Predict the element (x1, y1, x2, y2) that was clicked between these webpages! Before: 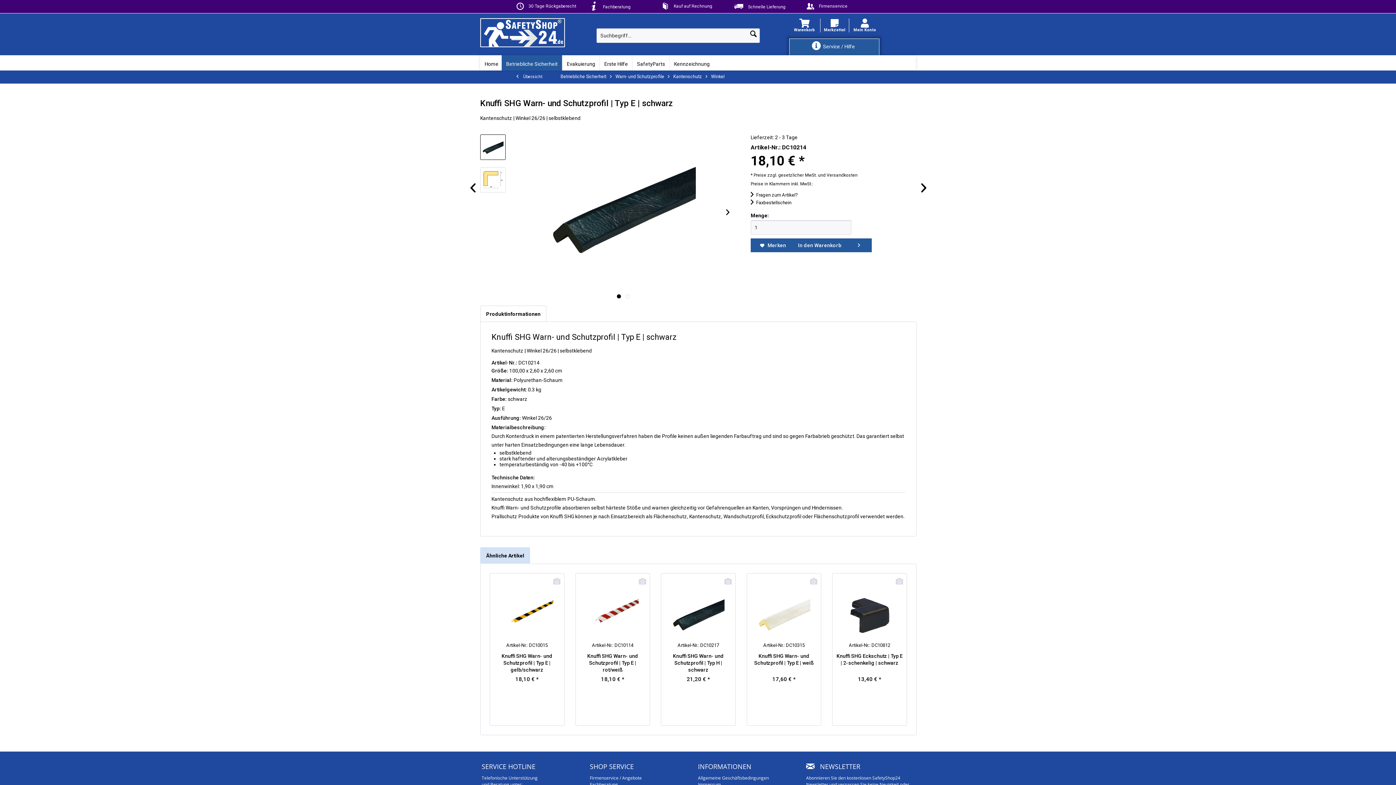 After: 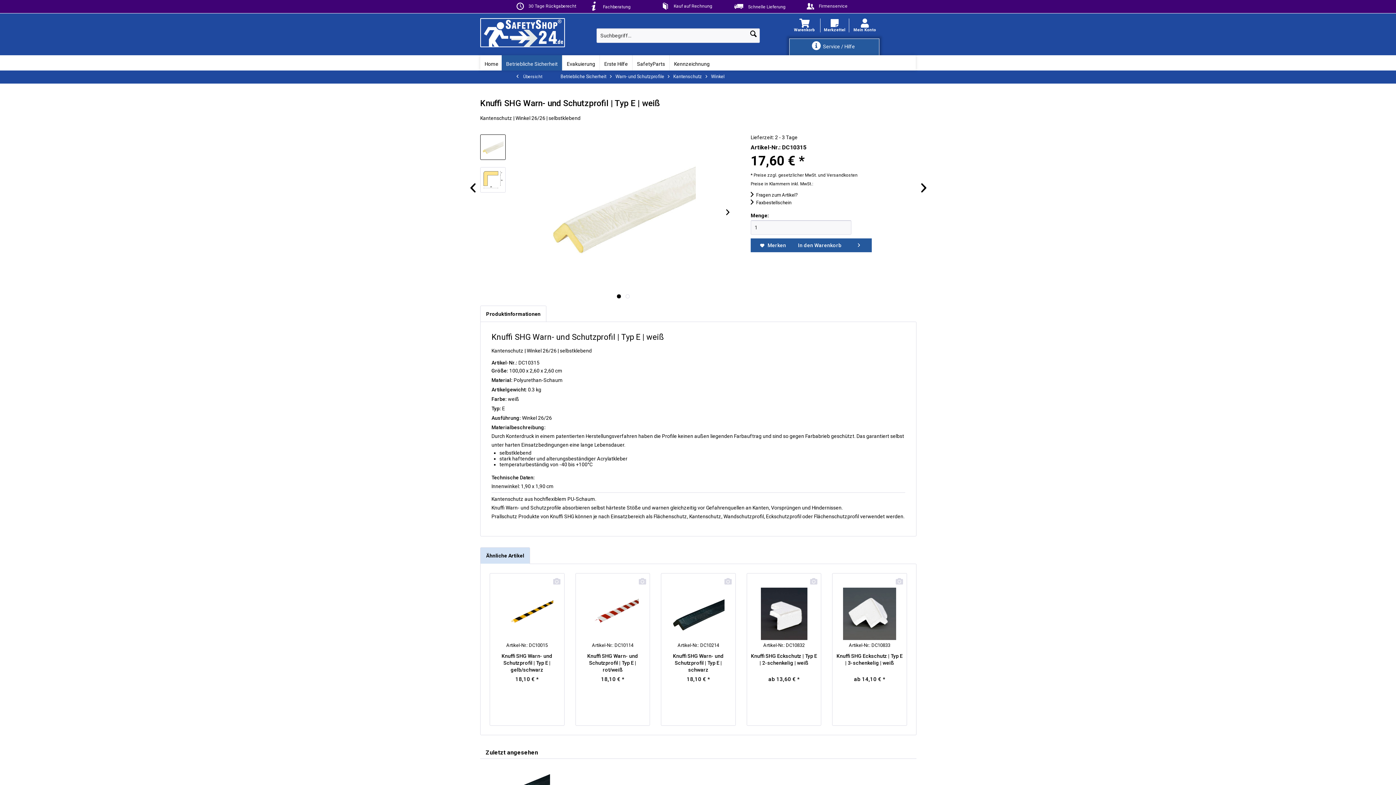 Action: bbox: (750, 588, 817, 640)